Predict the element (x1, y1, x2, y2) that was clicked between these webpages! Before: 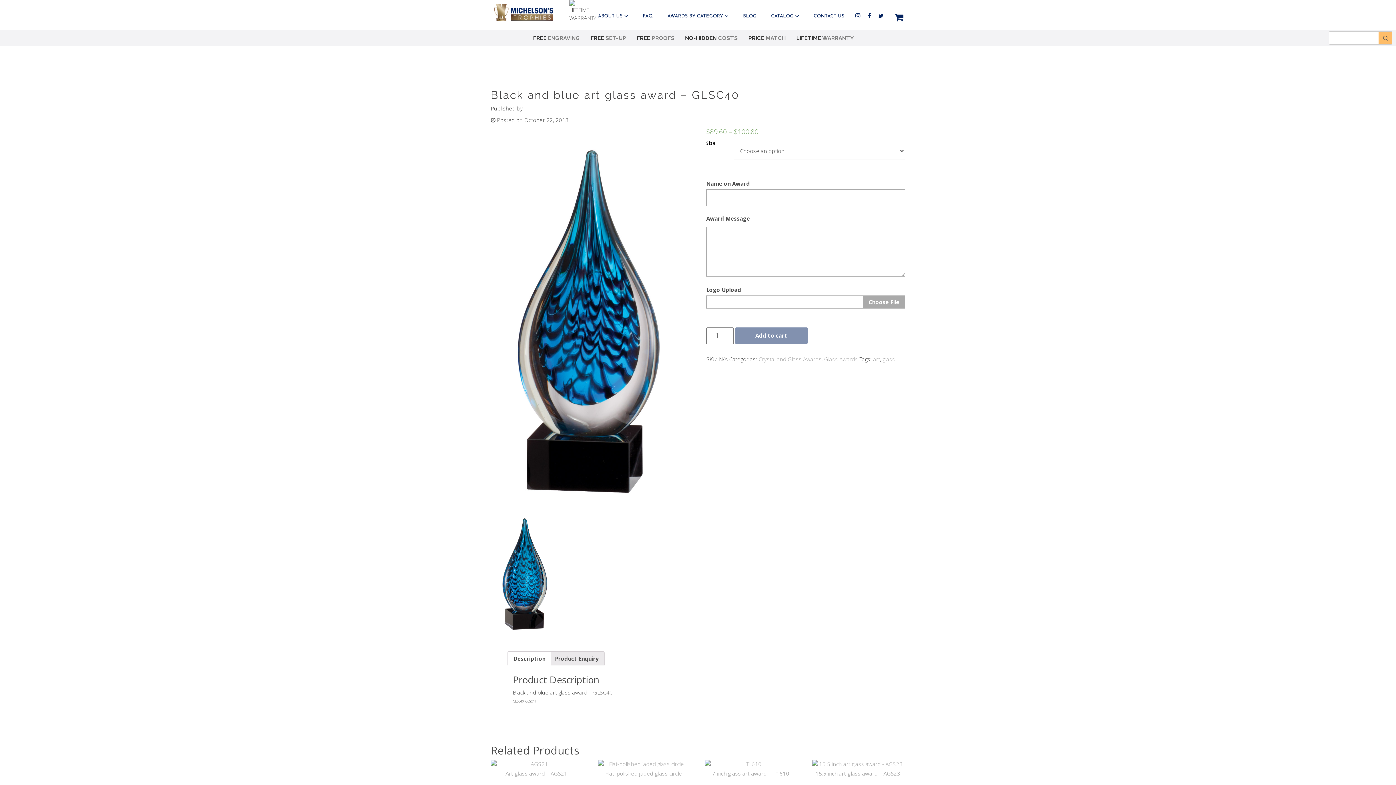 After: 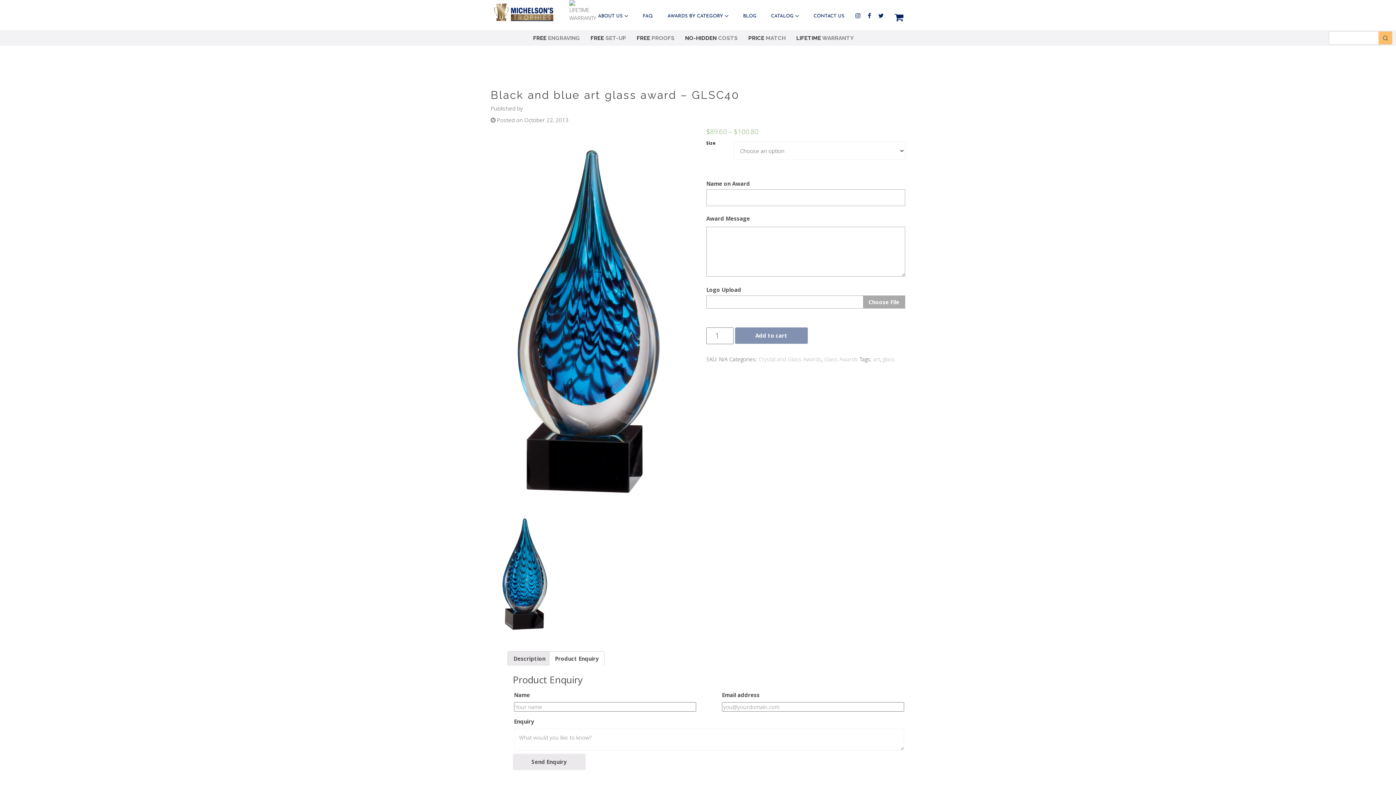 Action: label: Product Enquiry bbox: (518, 725, 558, 733)